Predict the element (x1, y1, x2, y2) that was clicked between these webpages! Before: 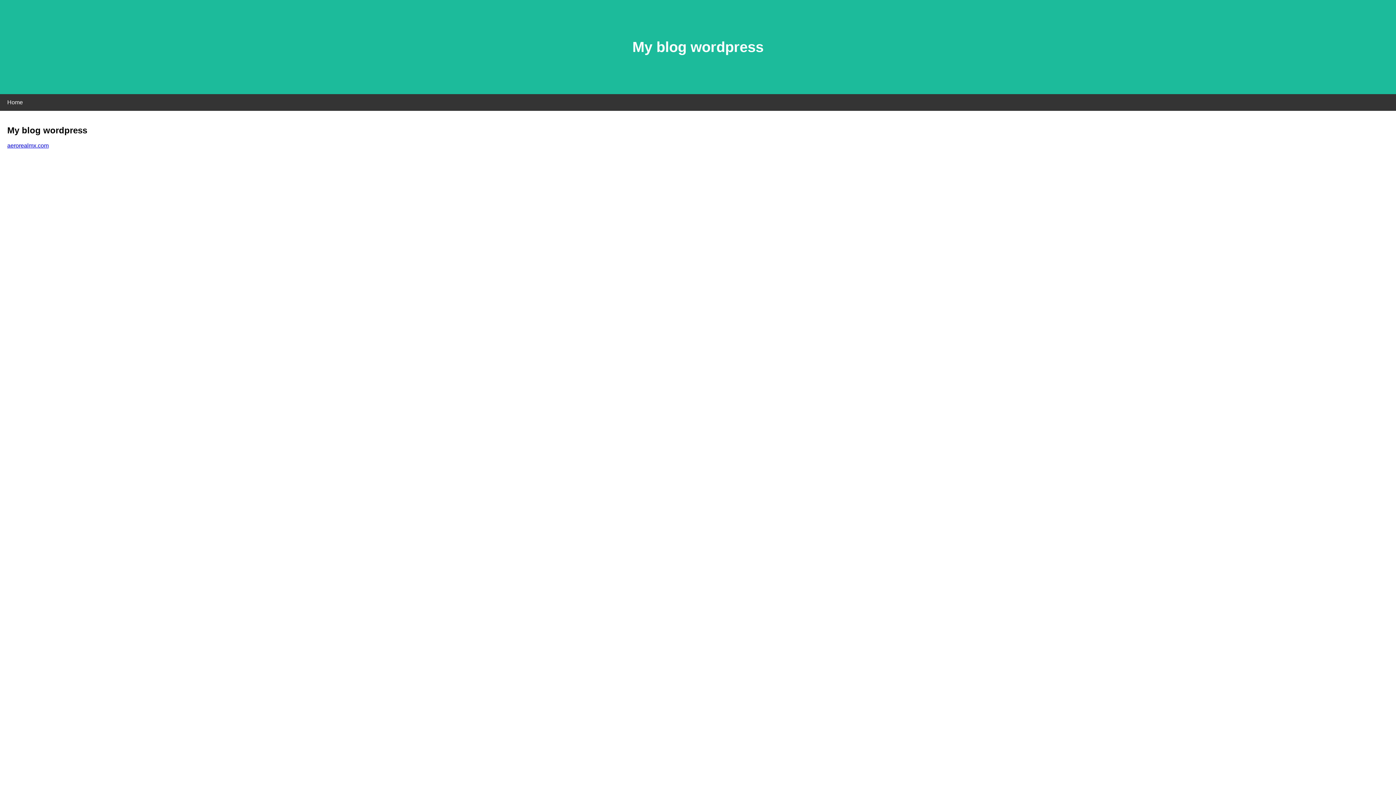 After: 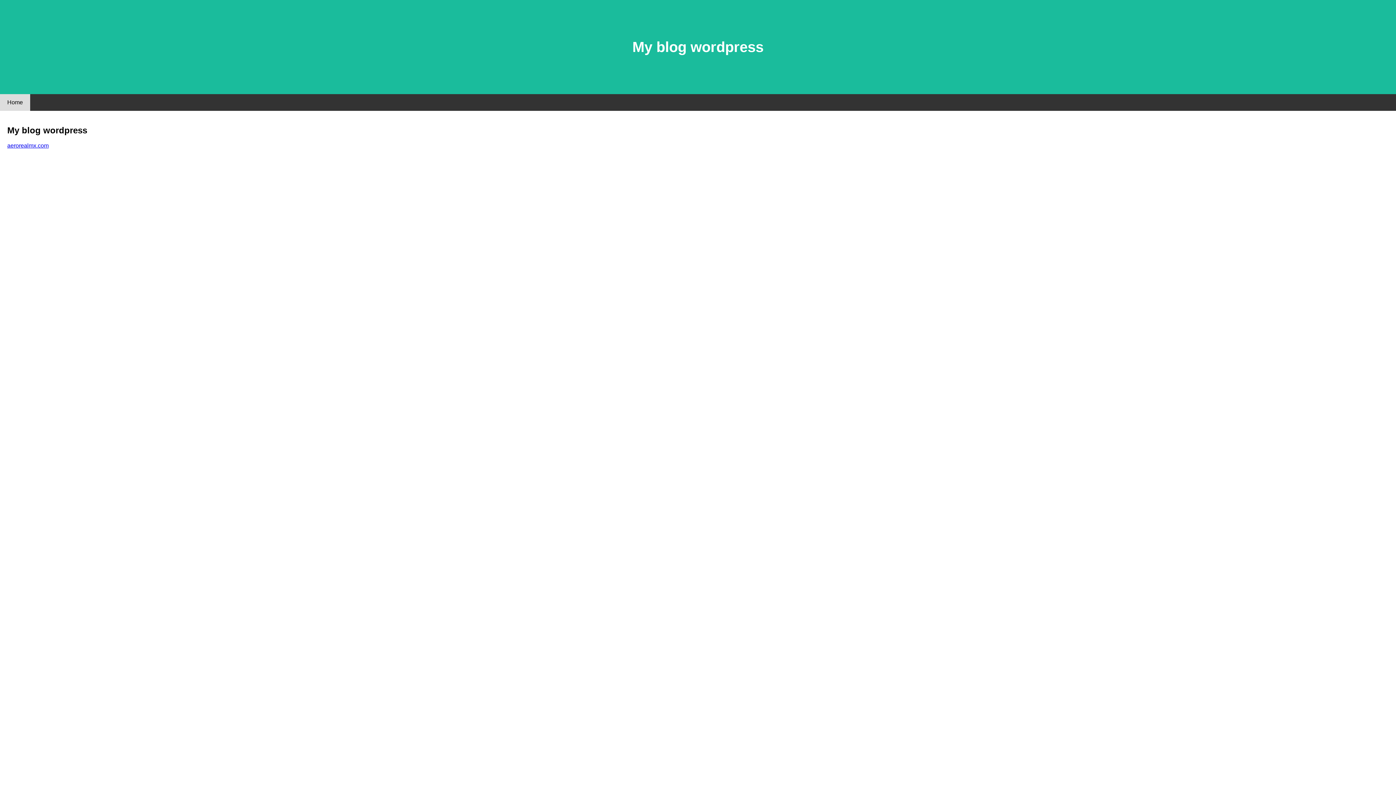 Action: bbox: (0, 94, 30, 110) label: Home